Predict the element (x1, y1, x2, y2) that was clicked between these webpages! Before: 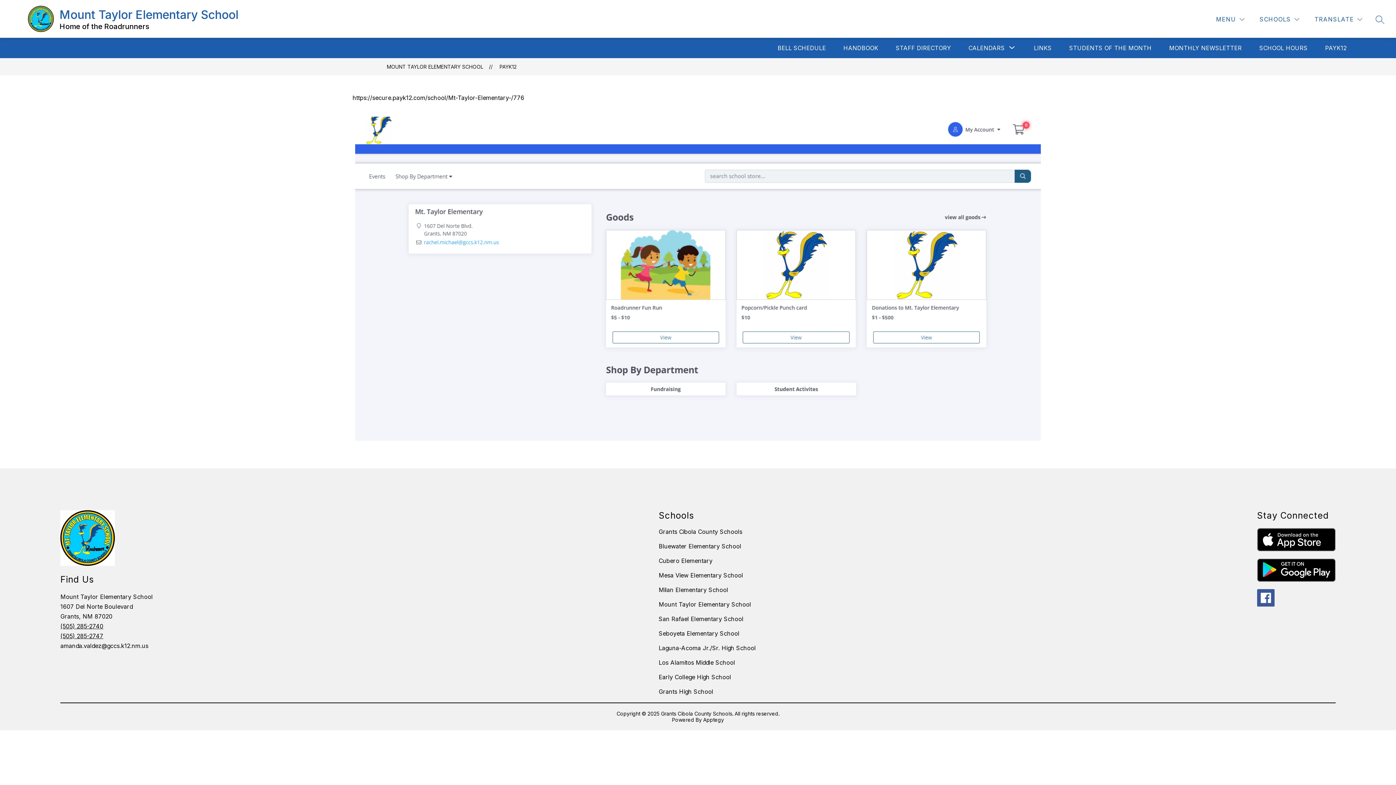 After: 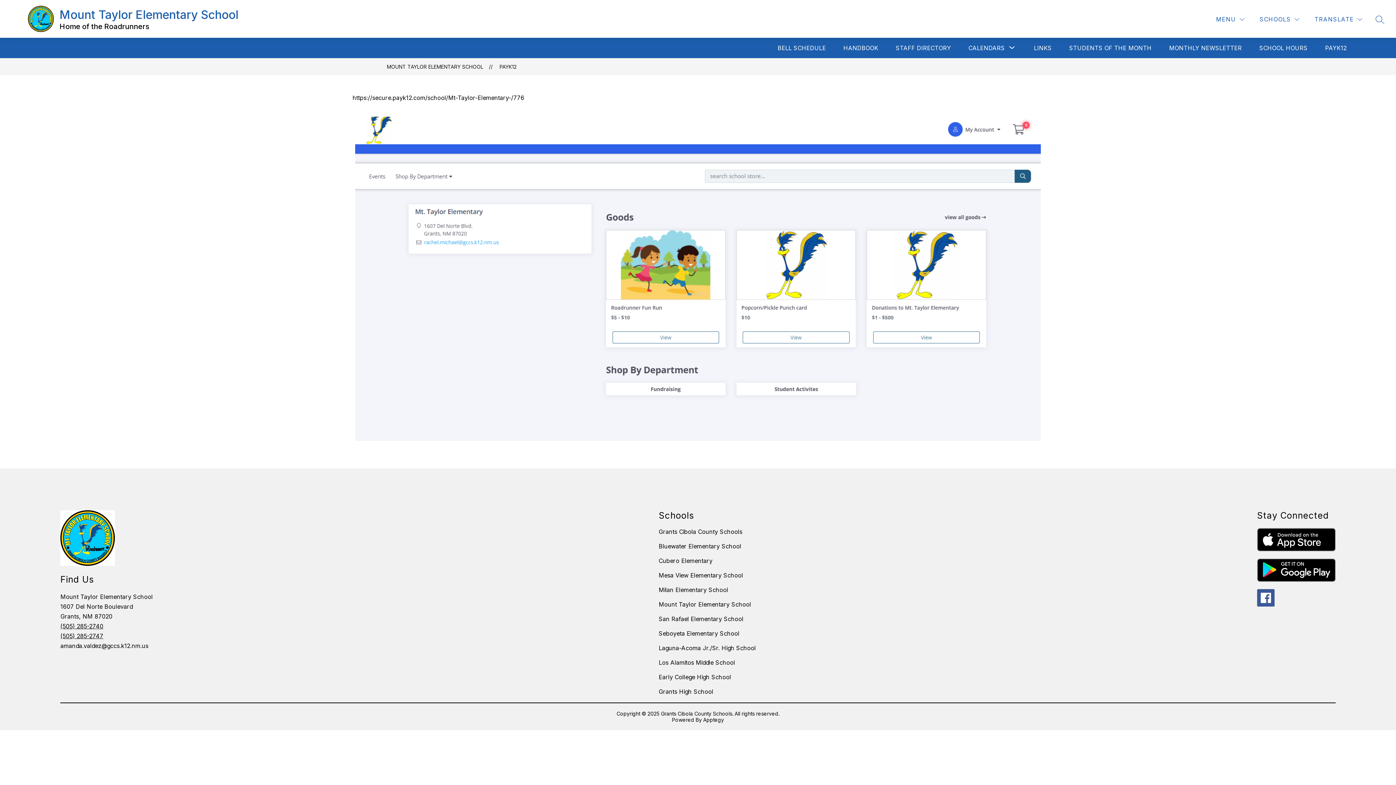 Action: bbox: (1325, 44, 1346, 51) label: PAYK12